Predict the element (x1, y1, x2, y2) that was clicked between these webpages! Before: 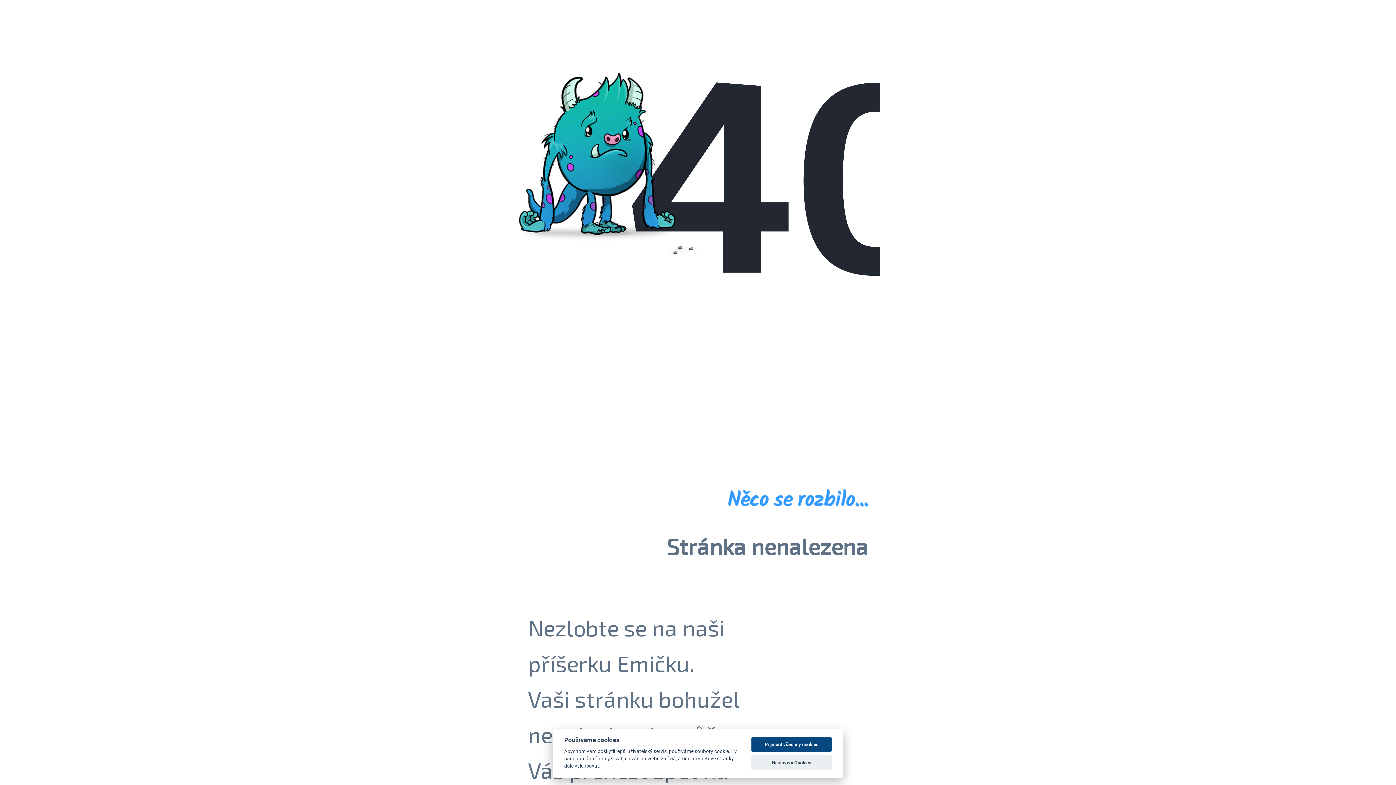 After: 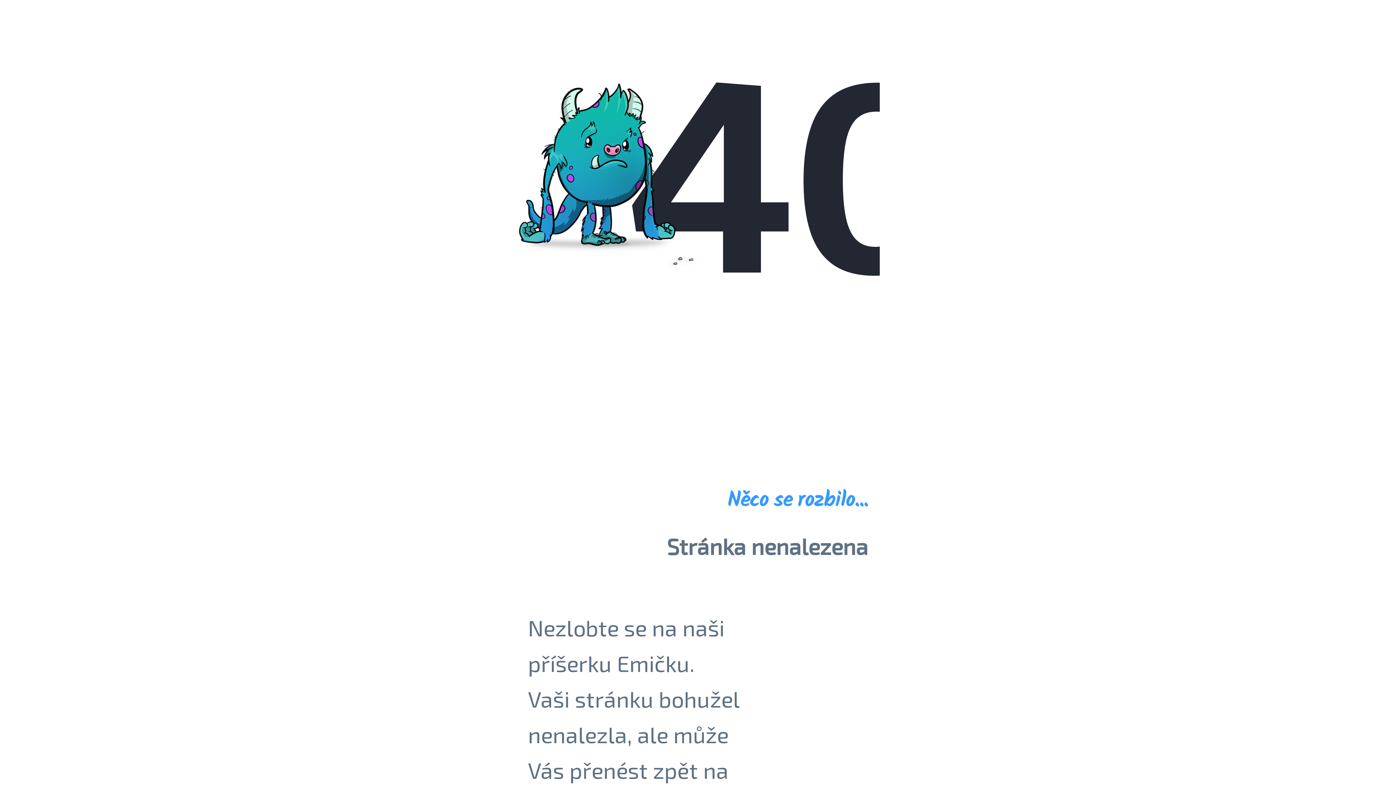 Action: label: Přijmout všechny cookies bbox: (751, 737, 832, 752)